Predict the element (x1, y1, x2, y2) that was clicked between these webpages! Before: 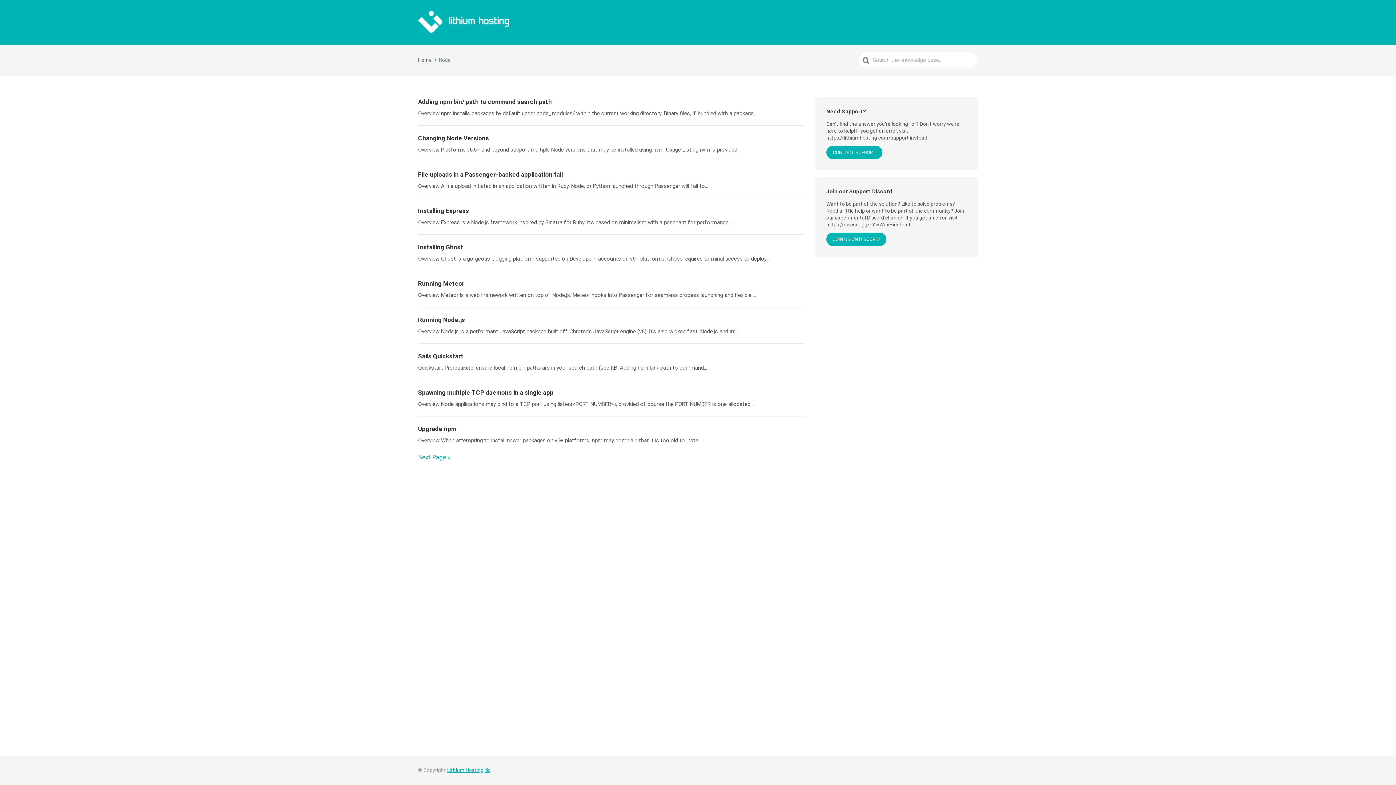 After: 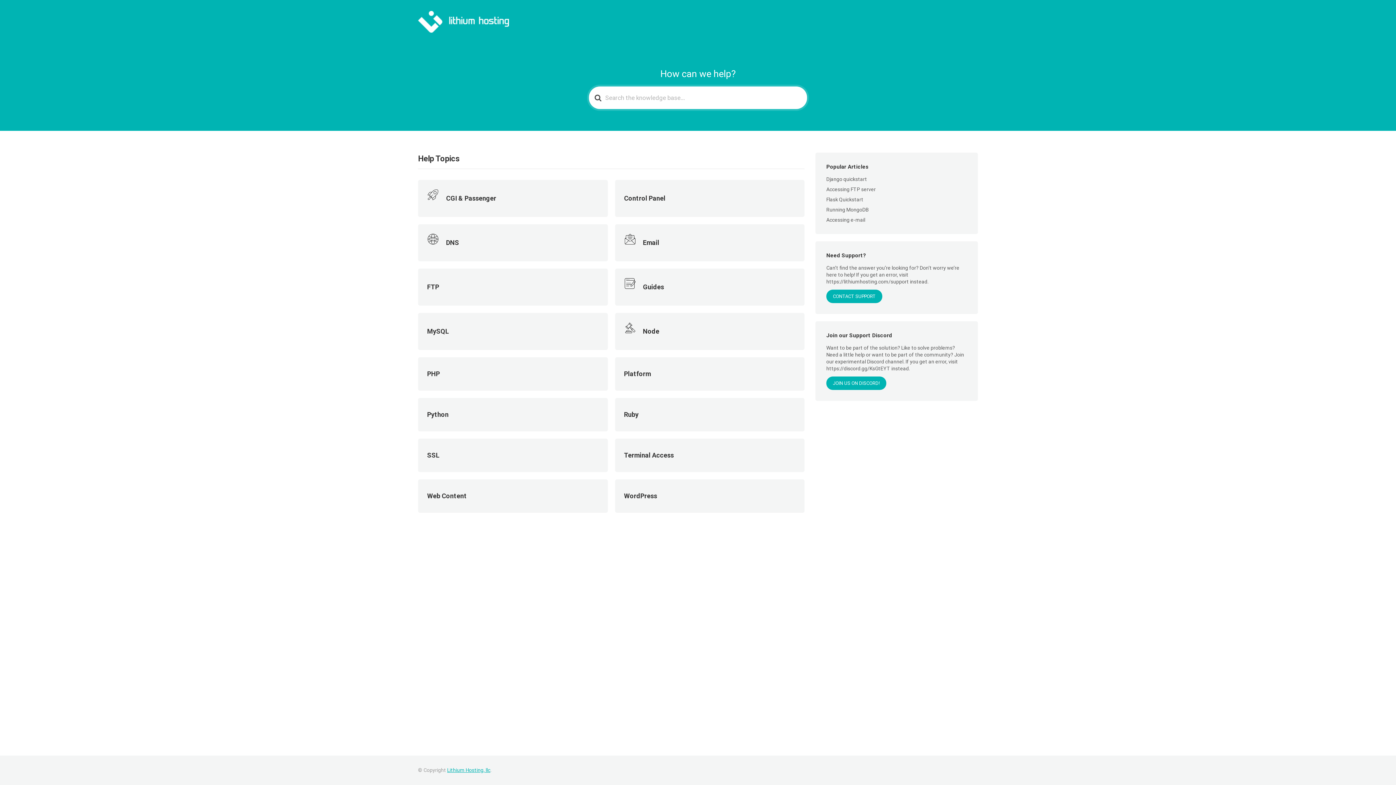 Action: bbox: (418, 57, 437, 62) label: Home 